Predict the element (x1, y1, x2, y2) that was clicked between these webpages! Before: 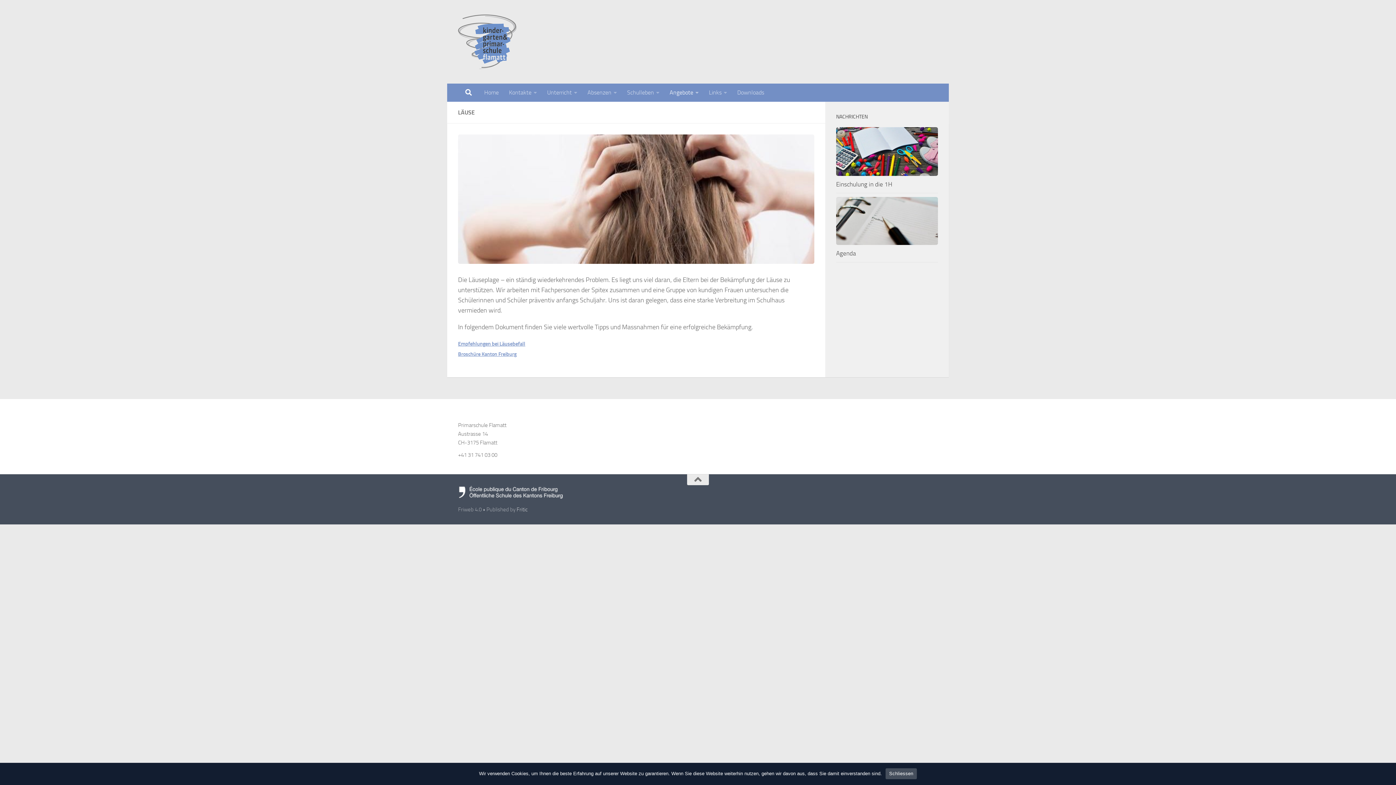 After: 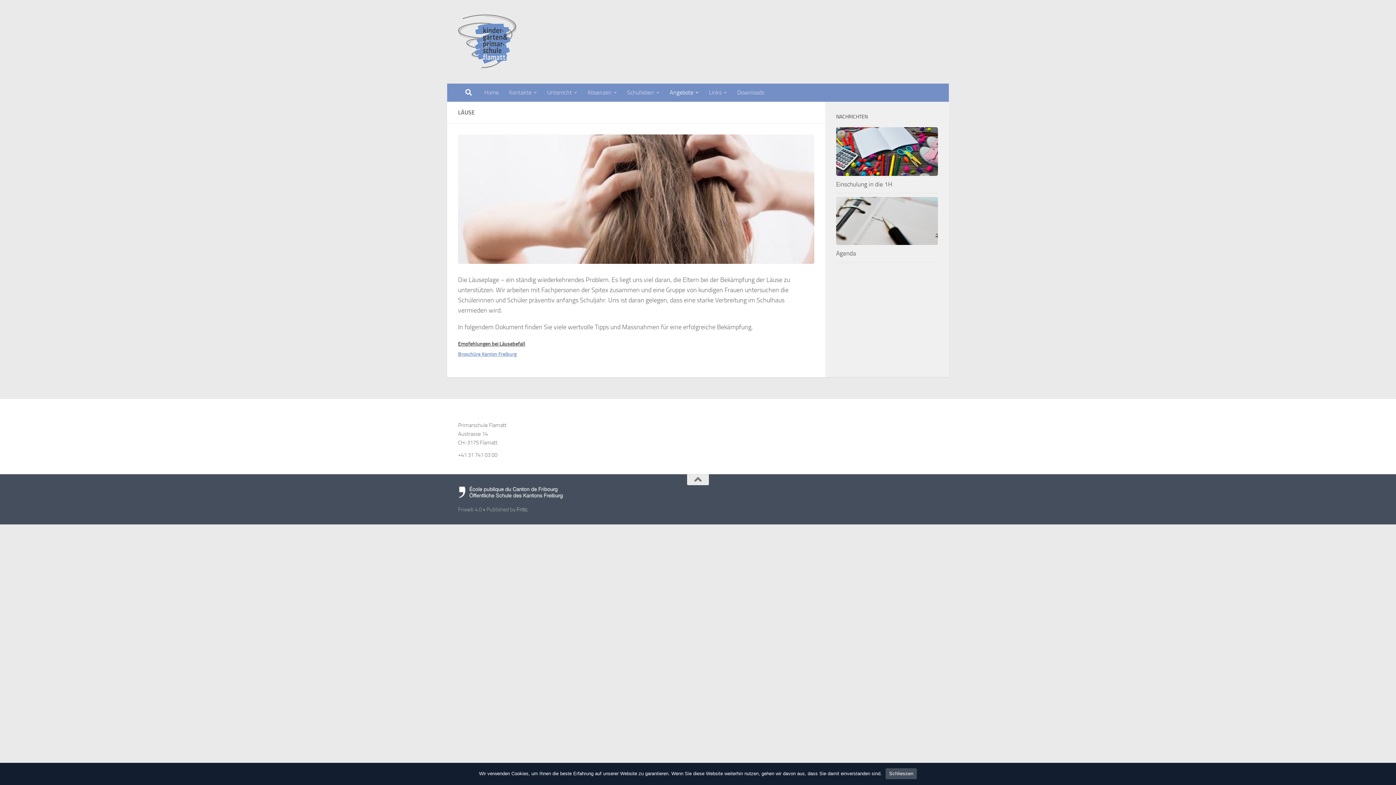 Action: bbox: (458, 341, 525, 347) label: Empfehlungen bei Läusebefall